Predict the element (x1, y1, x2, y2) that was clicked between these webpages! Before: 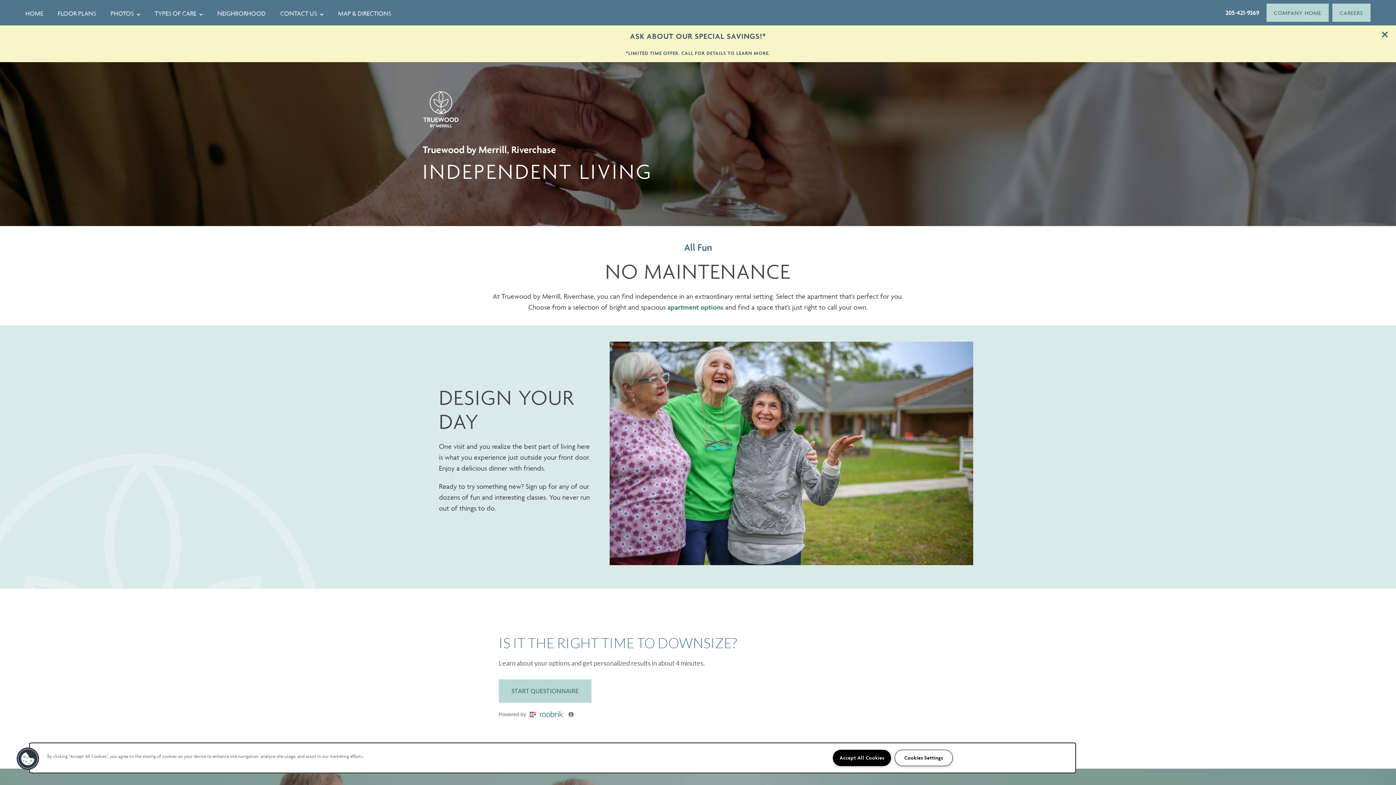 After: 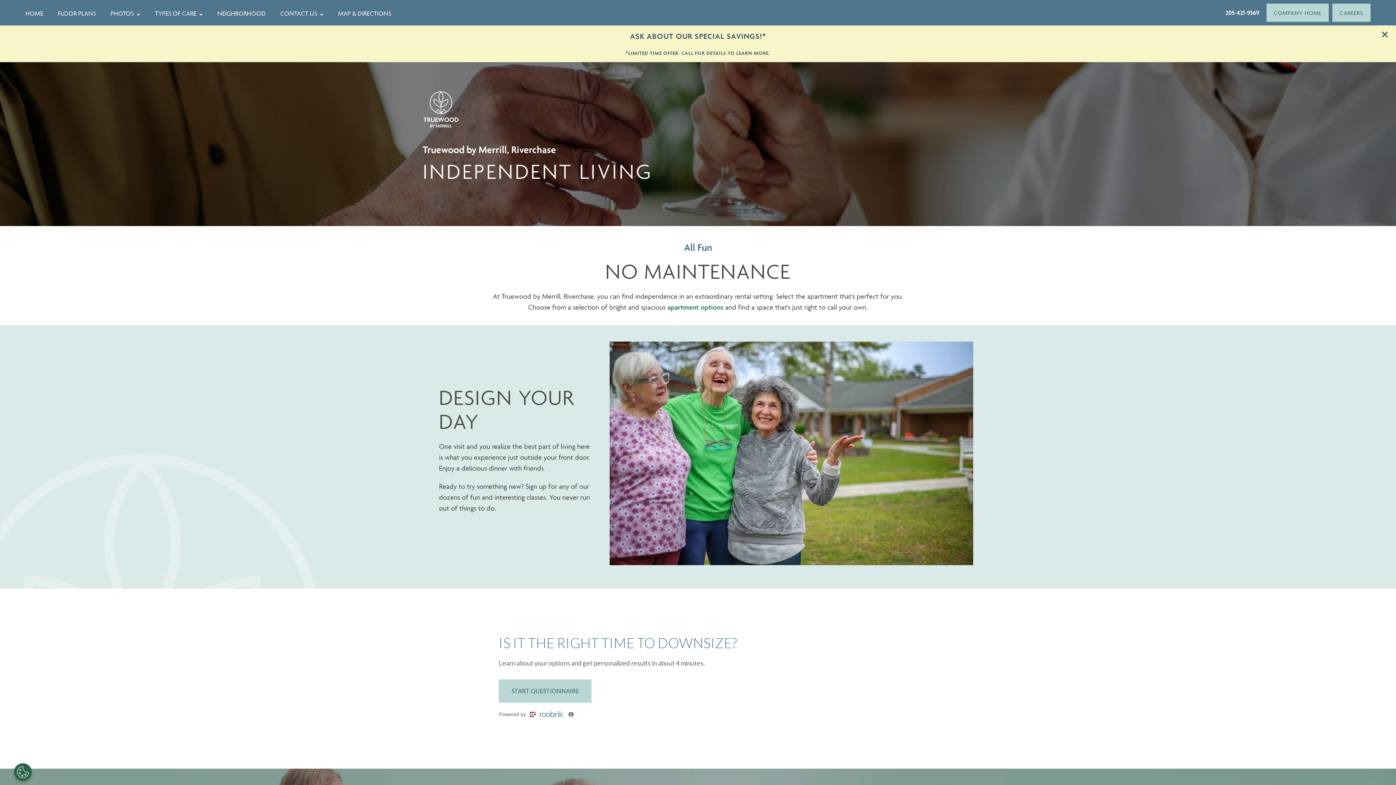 Action: label: Accept All Cookies bbox: (833, 750, 891, 766)